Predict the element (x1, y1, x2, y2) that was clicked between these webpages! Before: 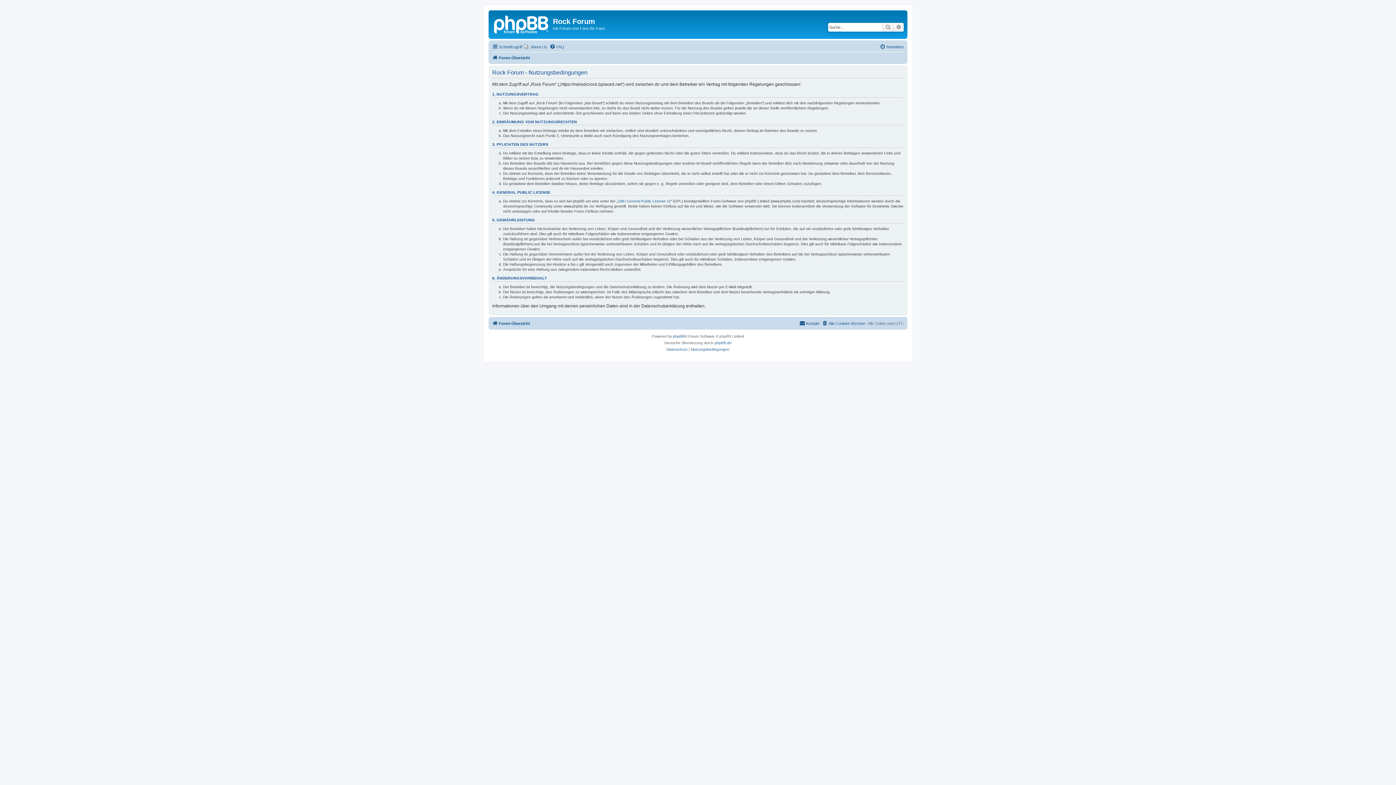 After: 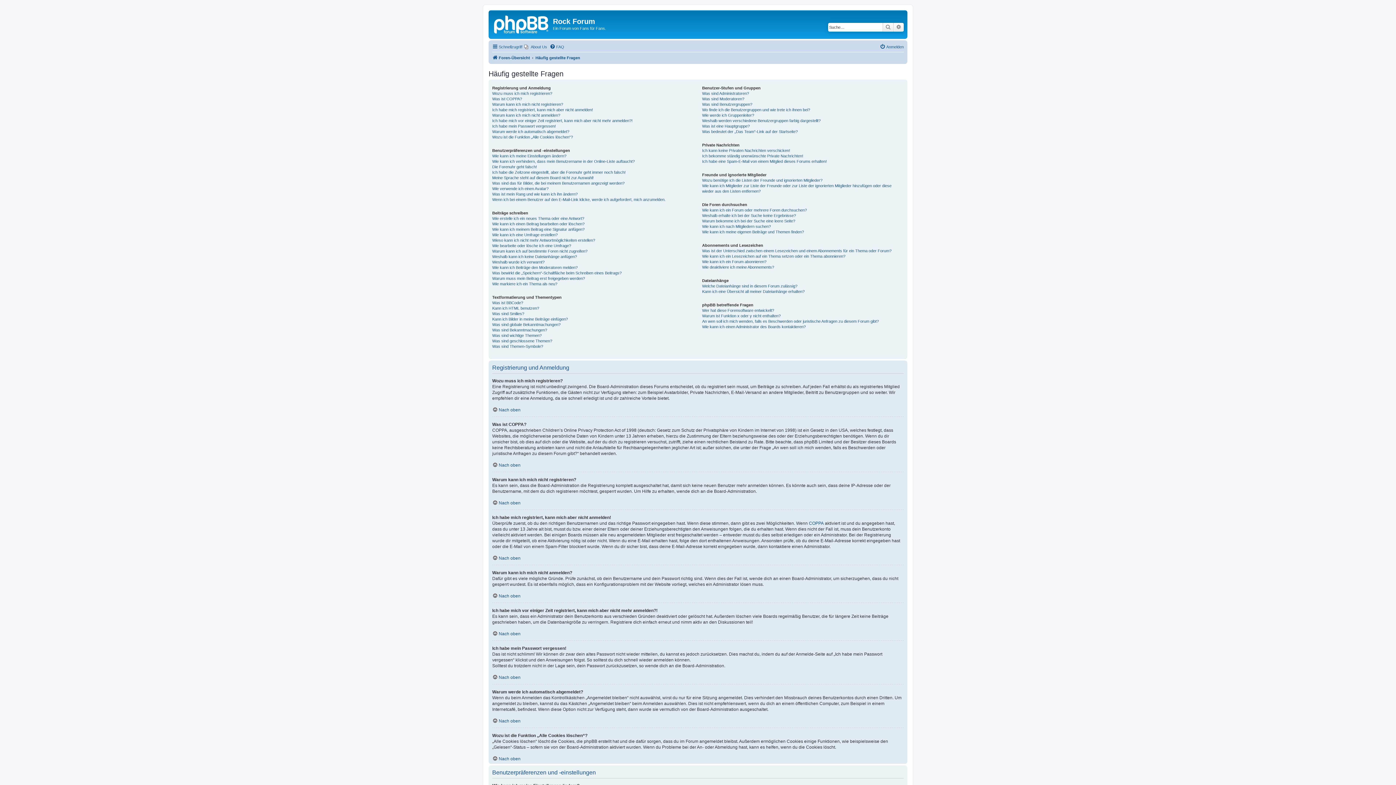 Action: bbox: (549, 42, 564, 51) label: FAQ